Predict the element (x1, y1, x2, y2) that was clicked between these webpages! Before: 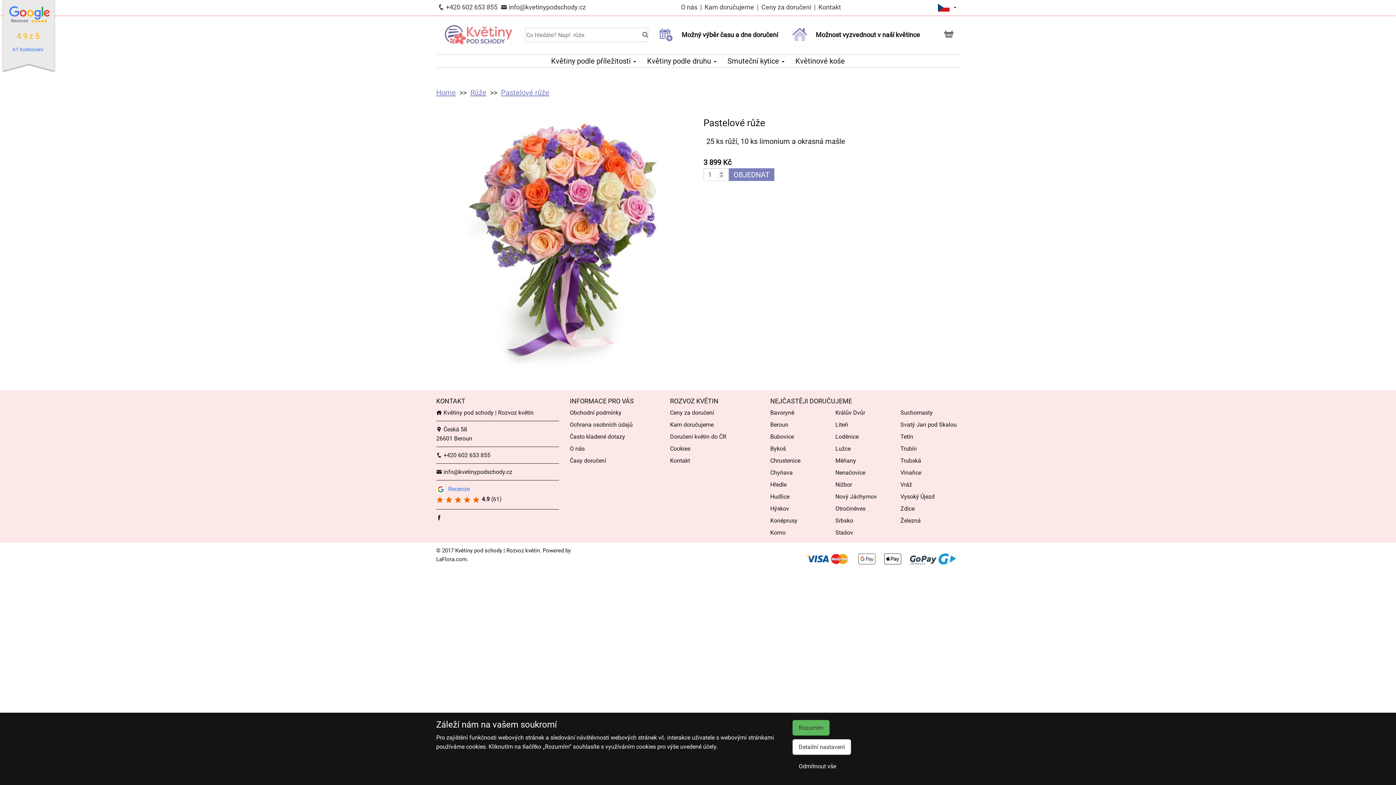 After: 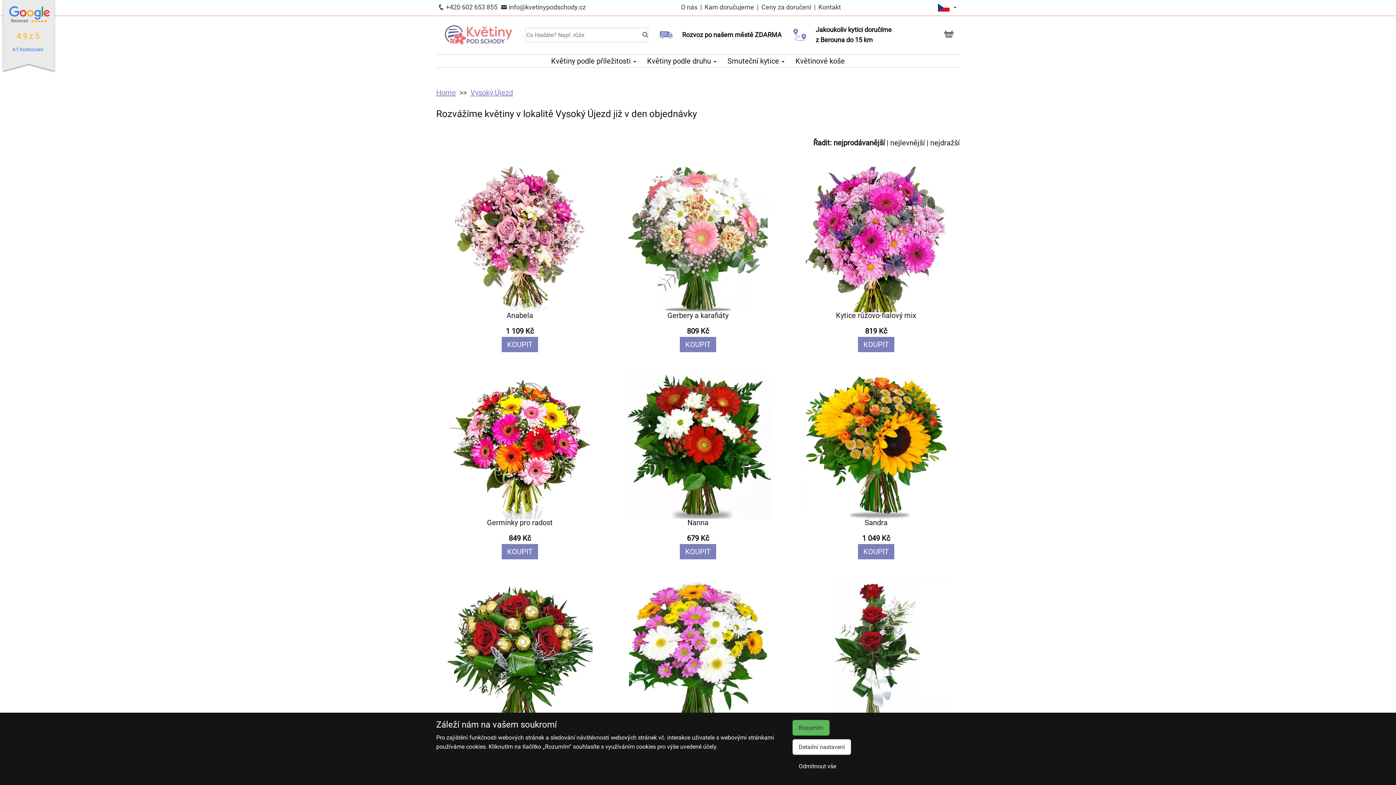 Action: bbox: (900, 493, 934, 500) label: Vysoký Újezd